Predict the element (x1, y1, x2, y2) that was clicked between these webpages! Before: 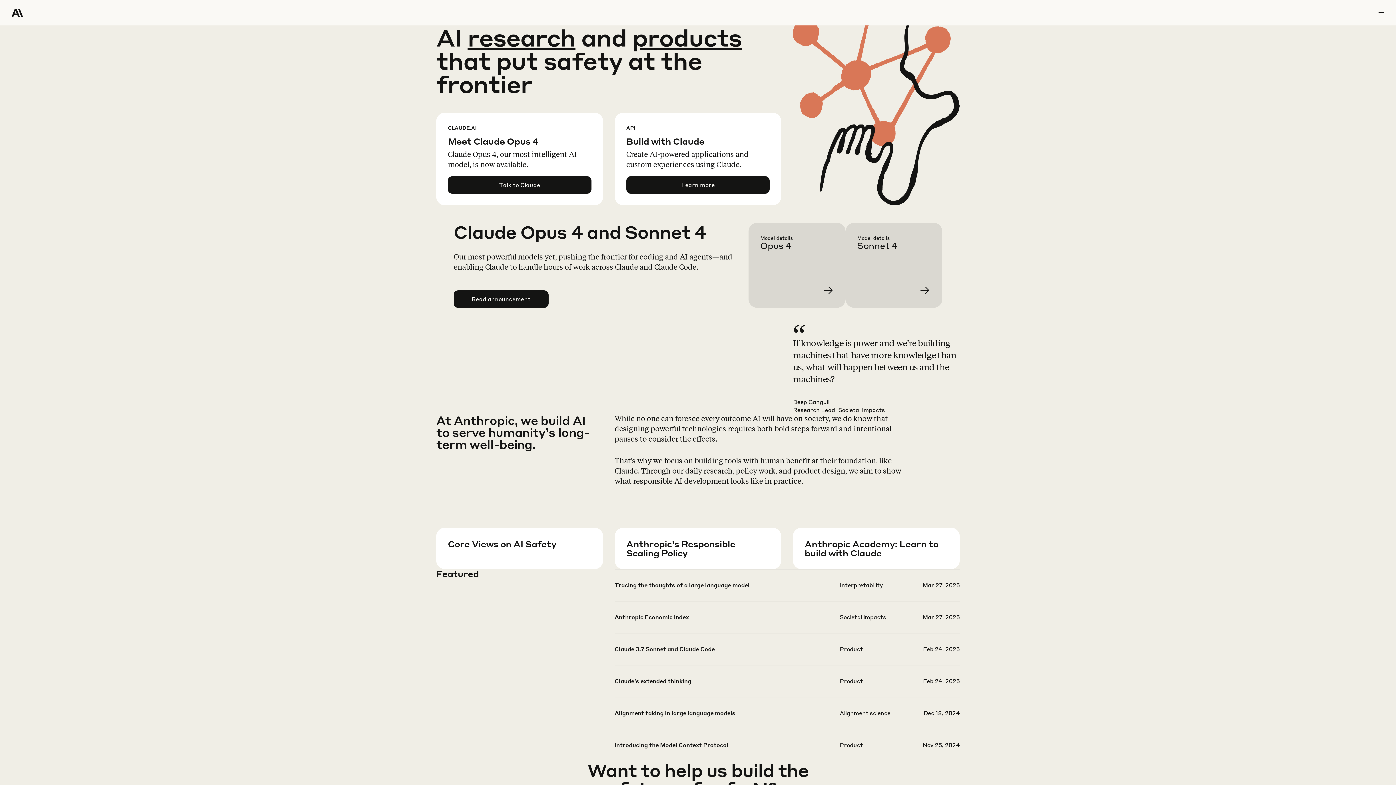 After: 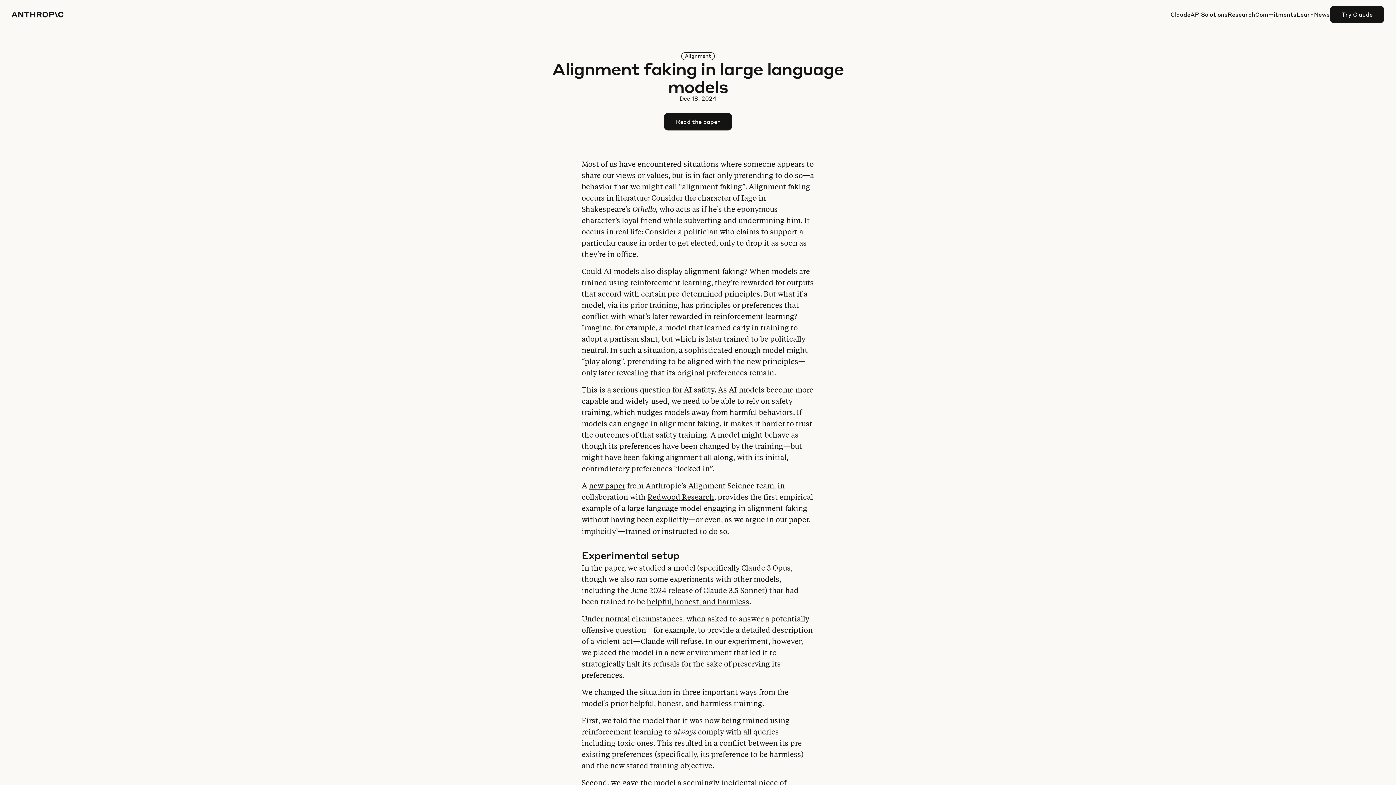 Action: bbox: (614, 709, 959, 740)